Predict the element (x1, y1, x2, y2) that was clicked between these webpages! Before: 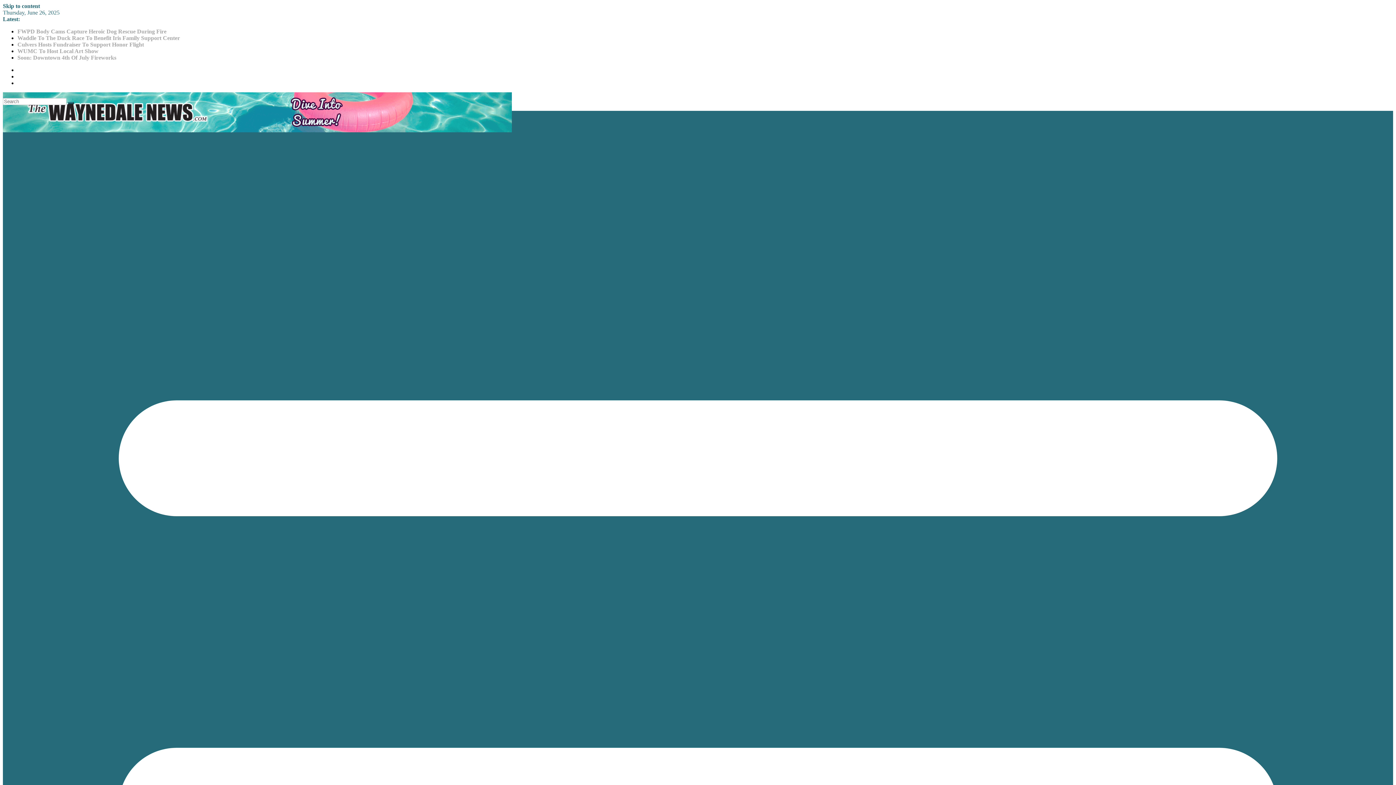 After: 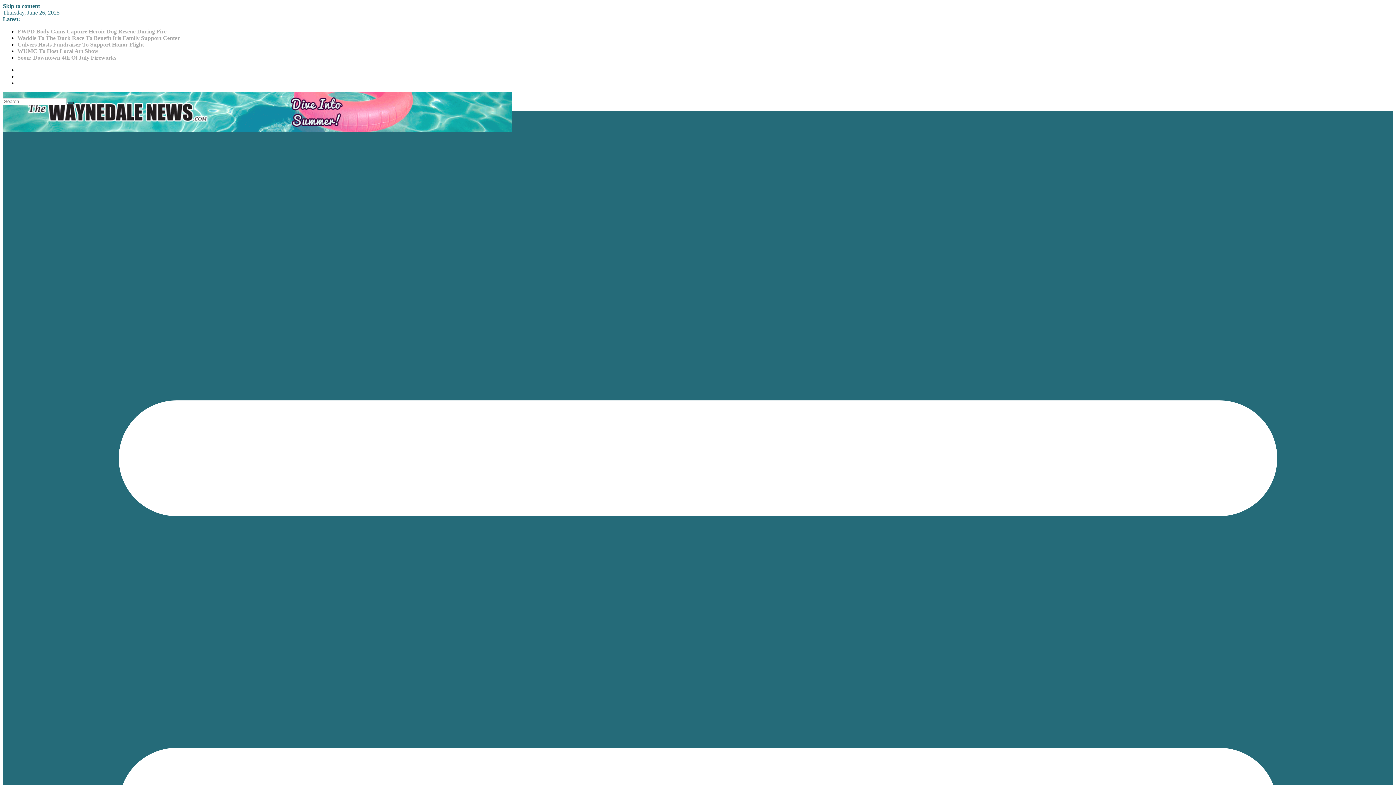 Action: label: Soon: Downtown 4th Of July Fireworks bbox: (17, 54, 116, 60)